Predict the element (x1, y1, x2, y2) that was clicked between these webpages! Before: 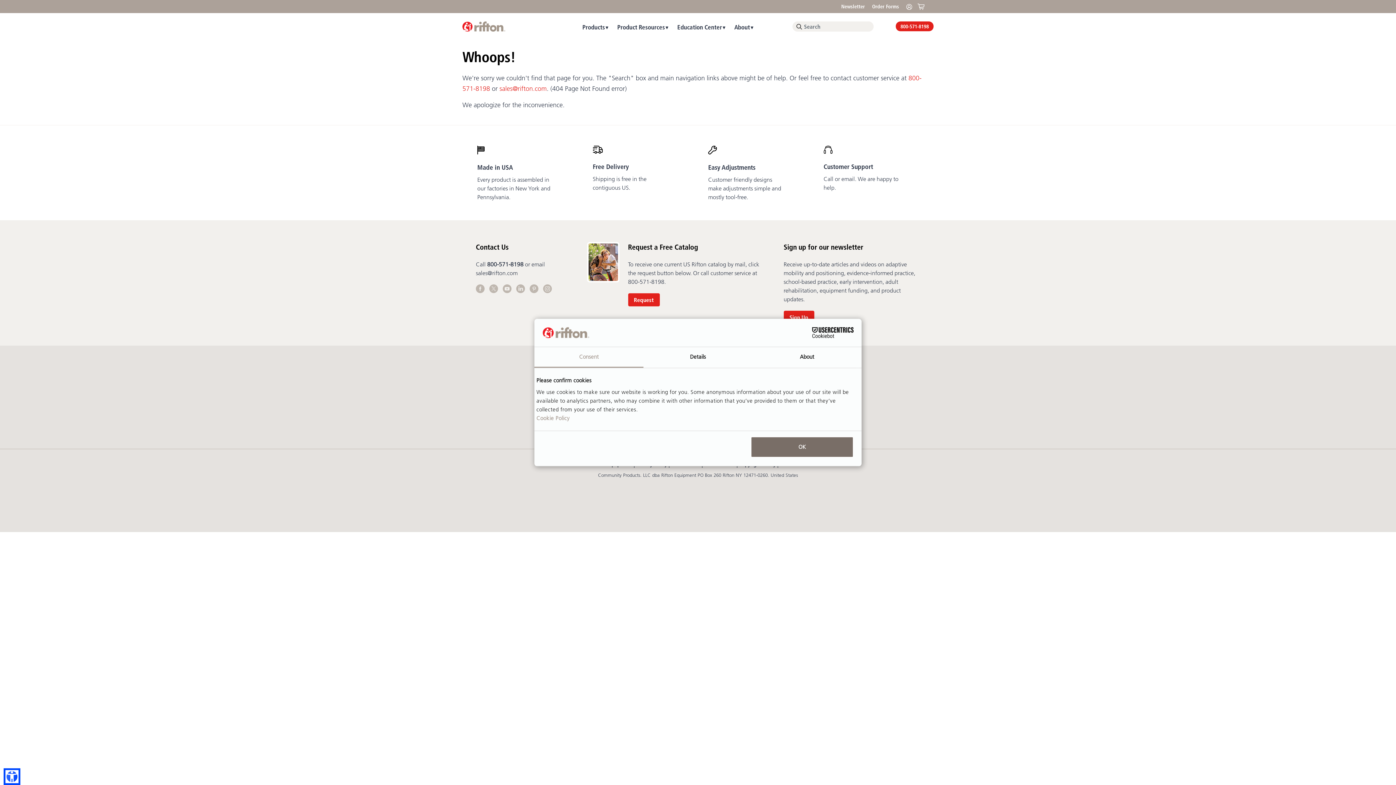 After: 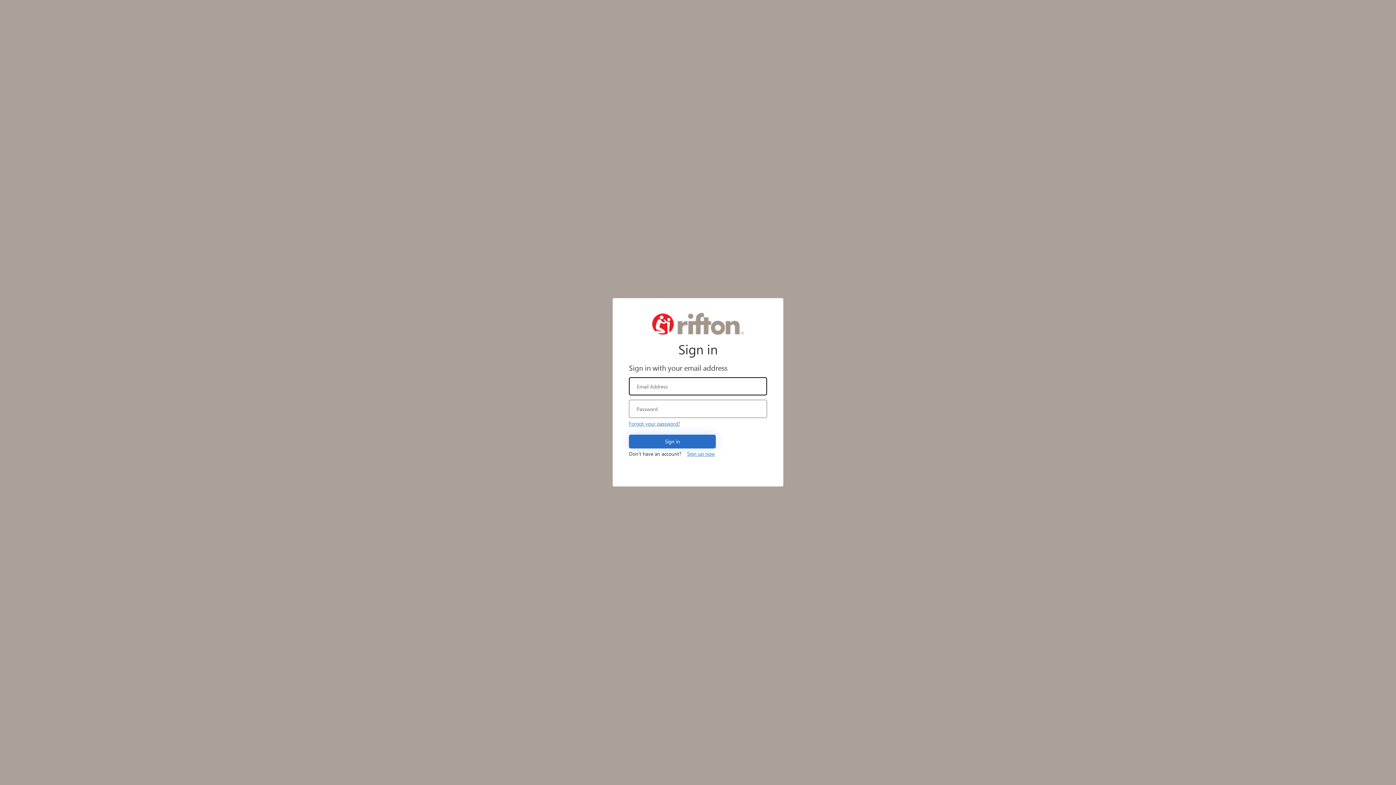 Action: bbox: (904, 0, 917, 12)